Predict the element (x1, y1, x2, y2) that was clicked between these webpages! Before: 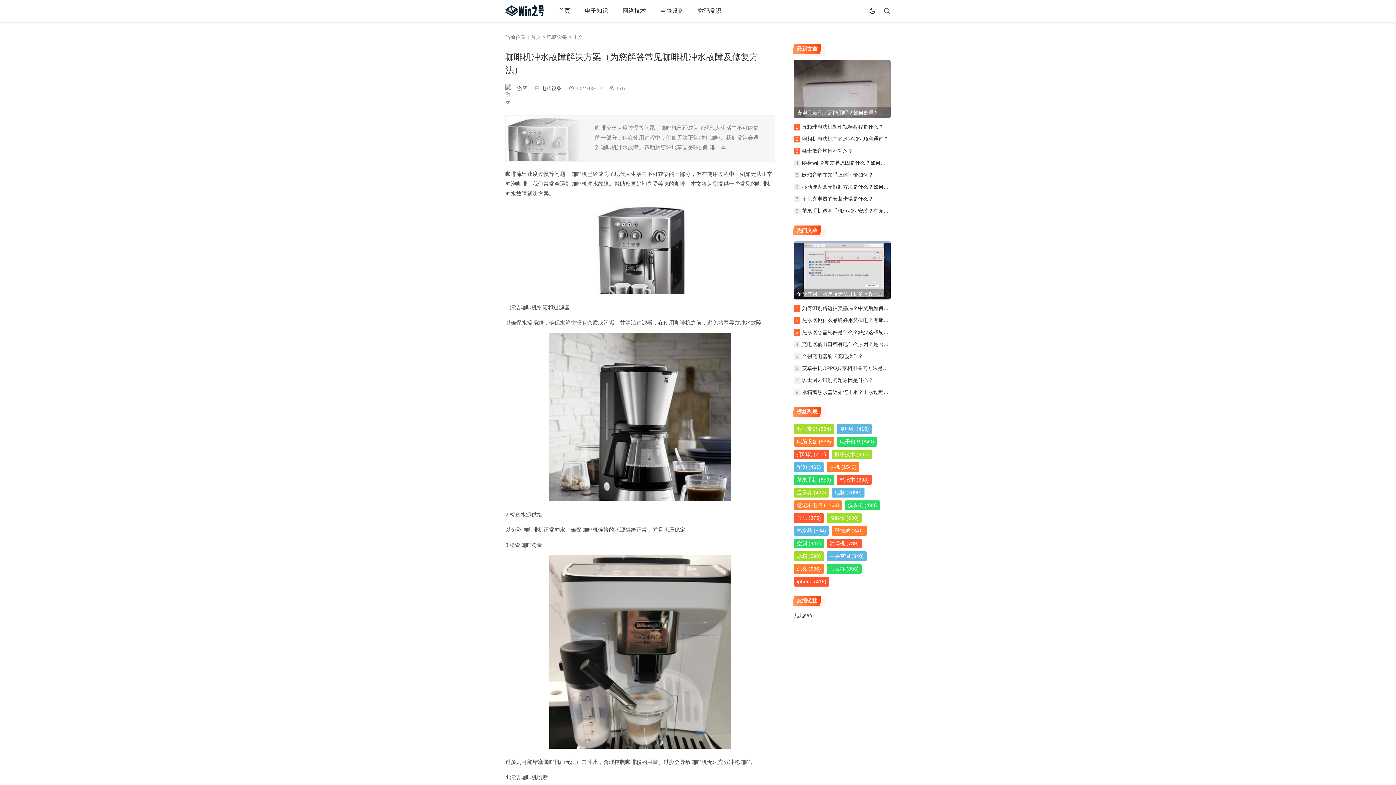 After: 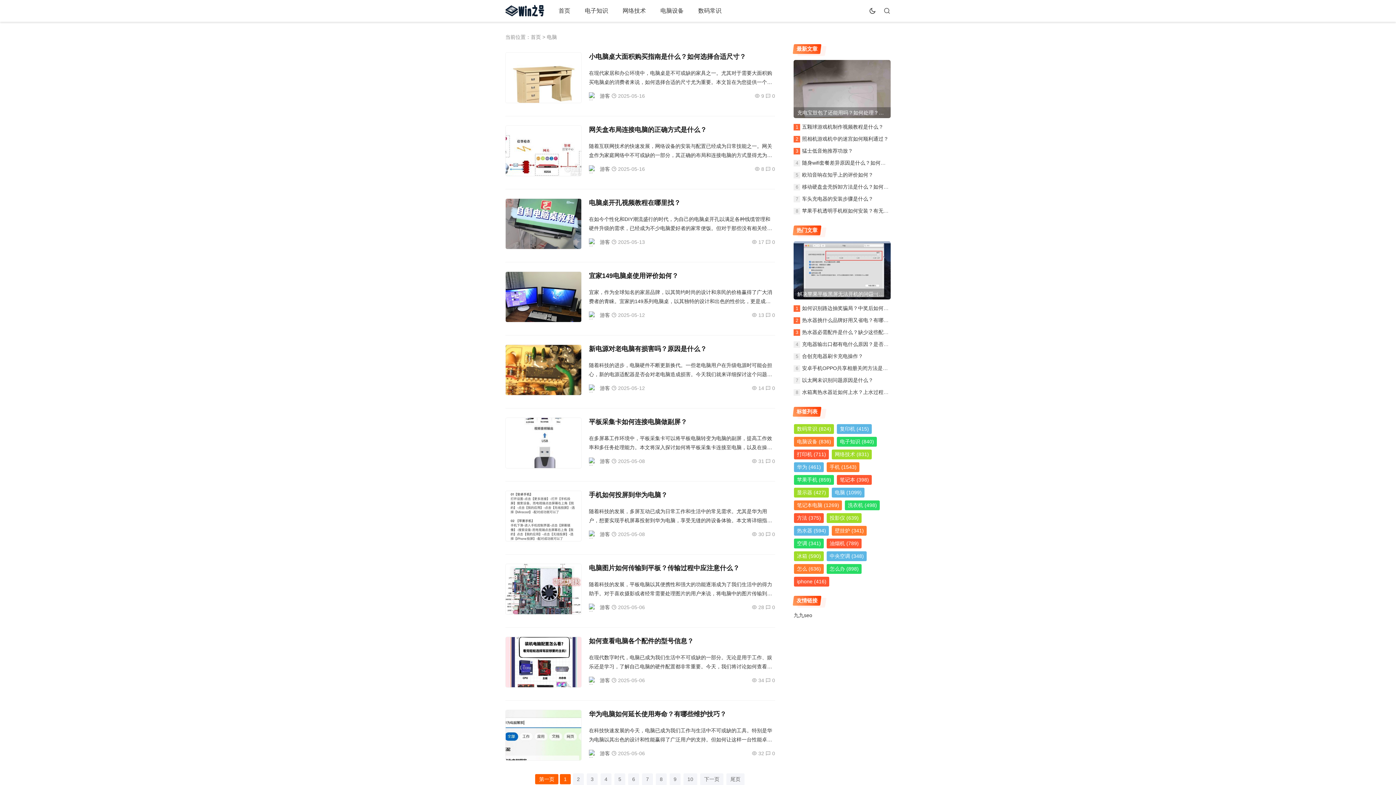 Action: label: 电脑 (1099) bbox: (832, 488, 864, 497)